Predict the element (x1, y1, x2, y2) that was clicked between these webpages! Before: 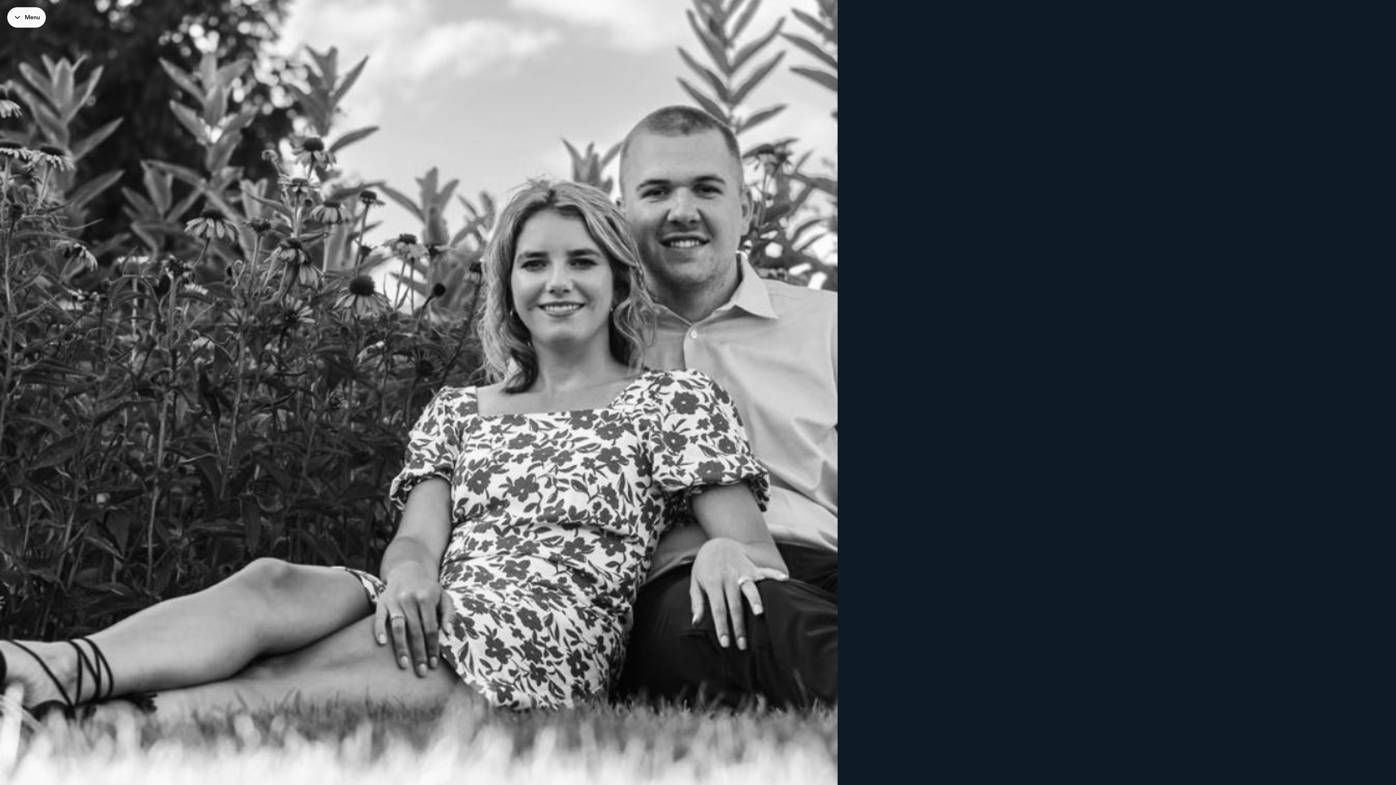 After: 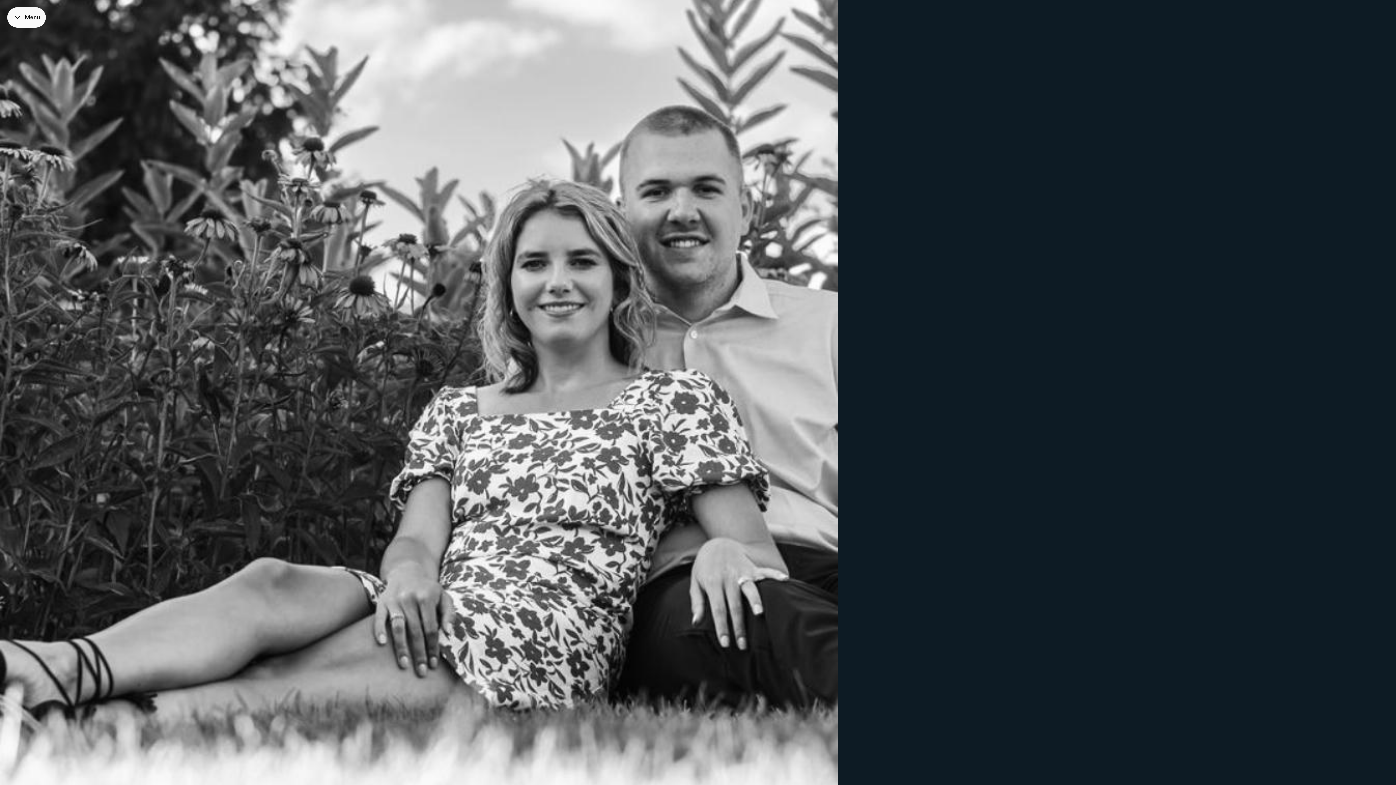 Action: bbox: (1082, 717, 1160, 735) label: Add to calendar